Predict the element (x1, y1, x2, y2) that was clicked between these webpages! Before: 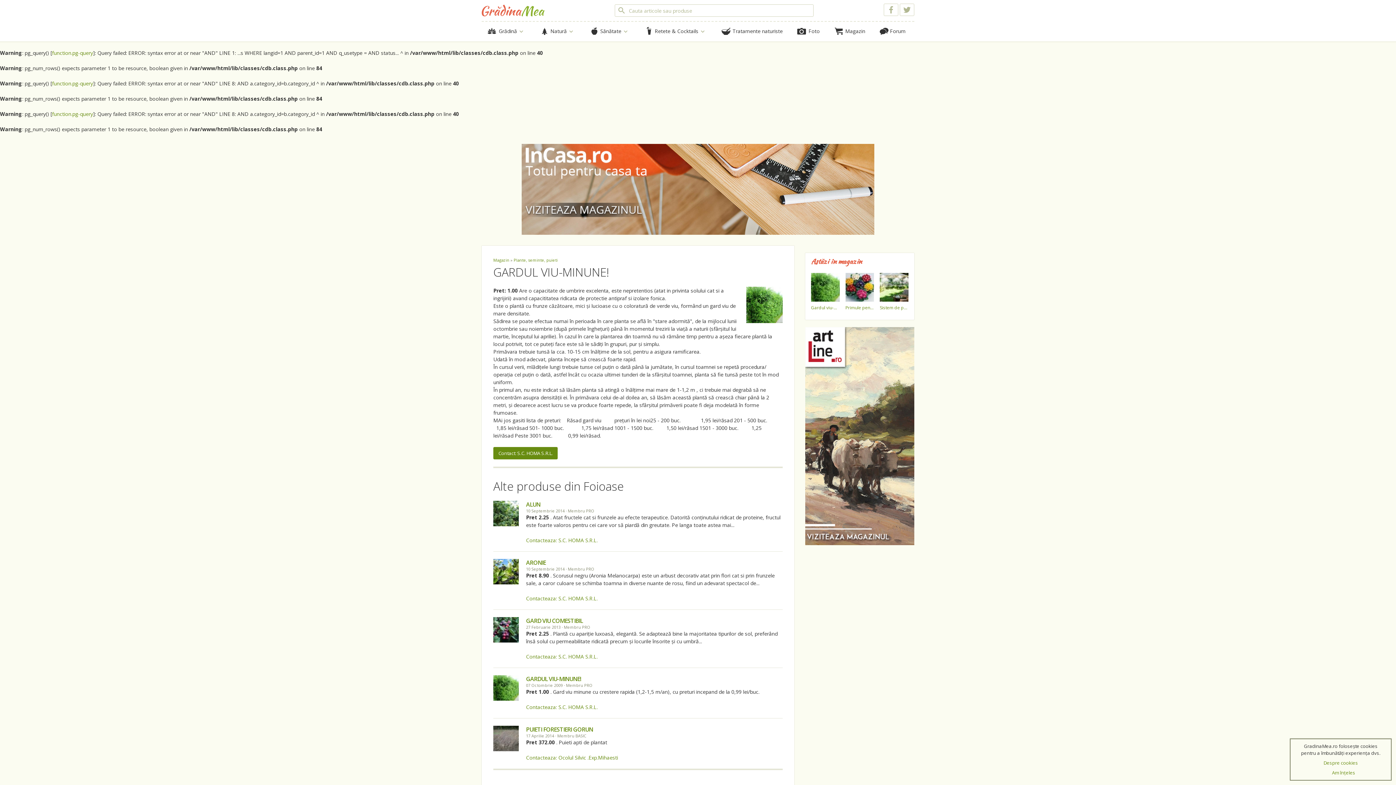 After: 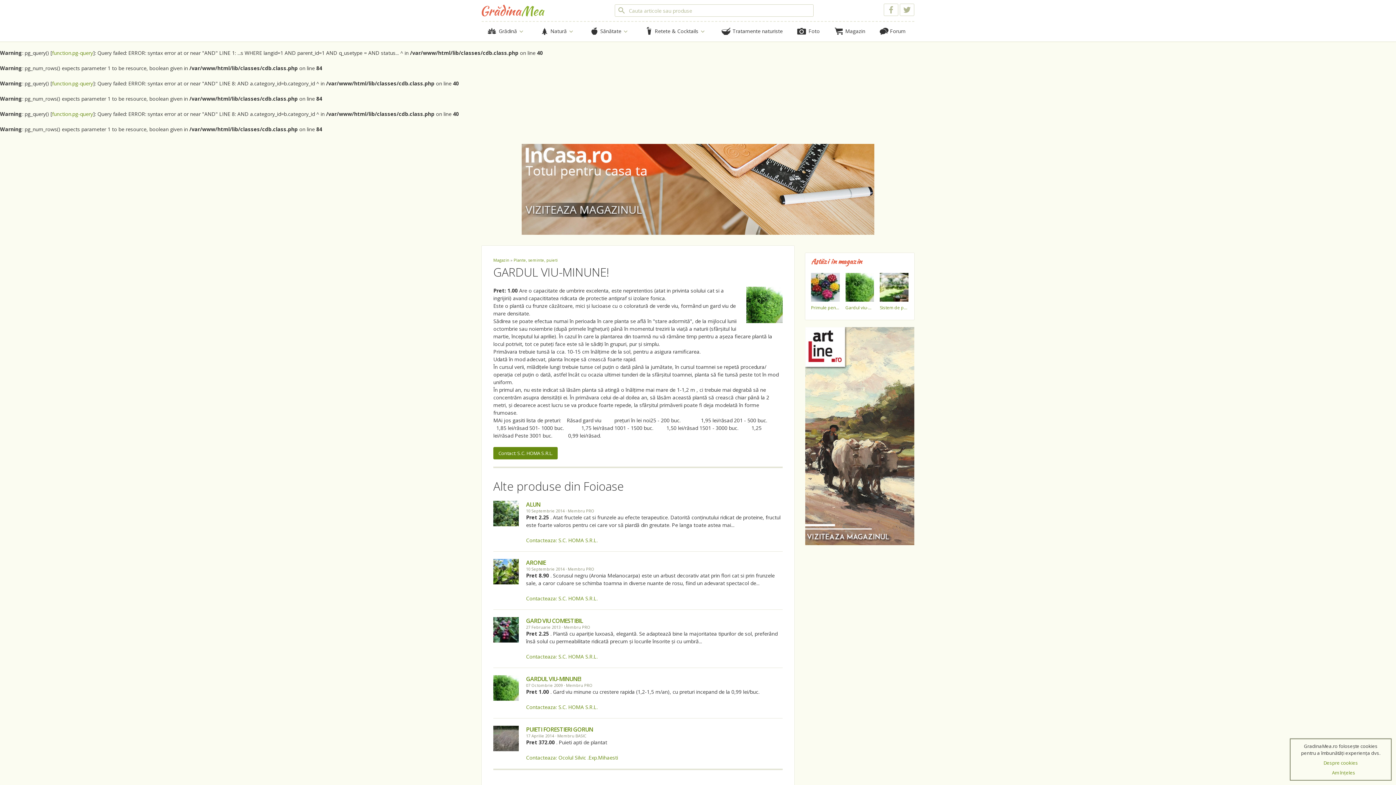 Action: label: GARDUL VIU-MINUNE! bbox: (526, 675, 581, 683)